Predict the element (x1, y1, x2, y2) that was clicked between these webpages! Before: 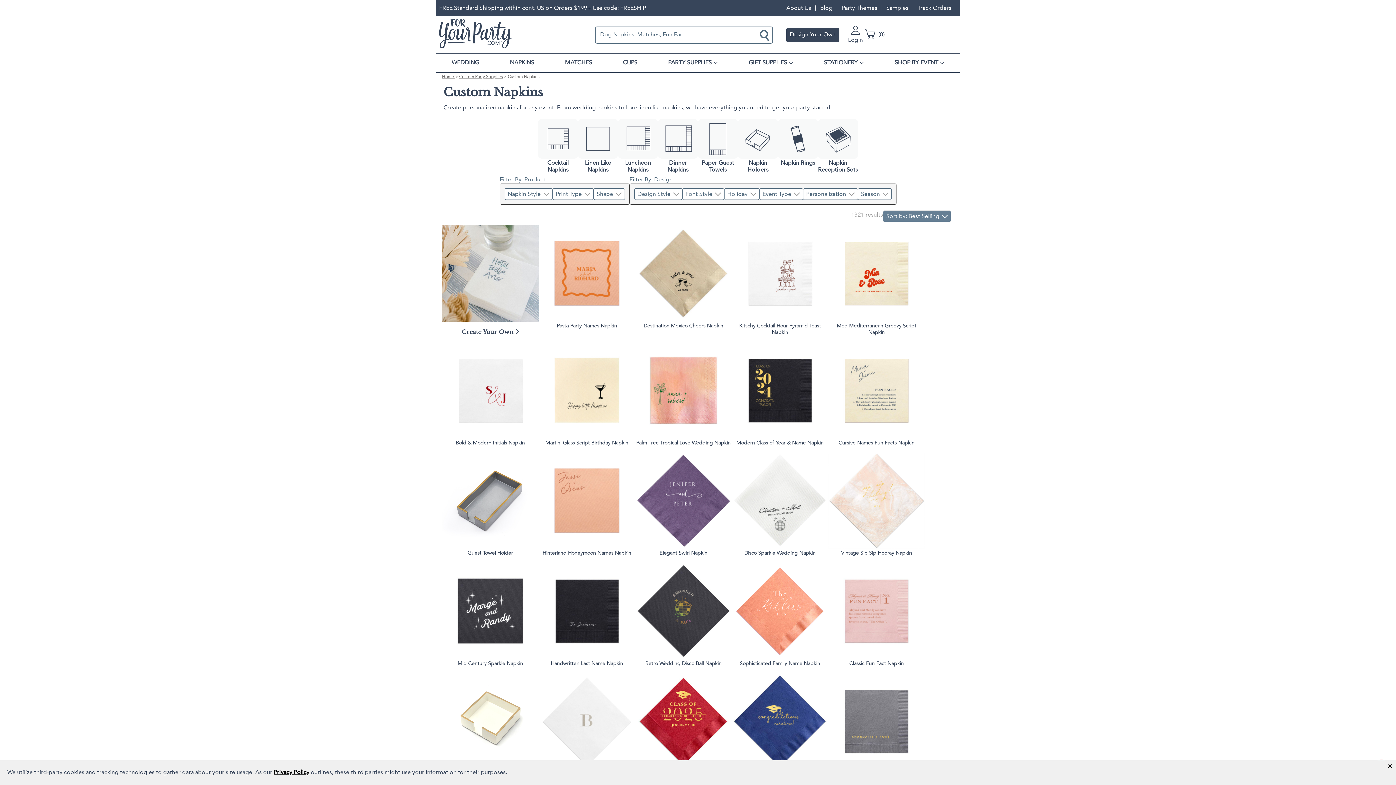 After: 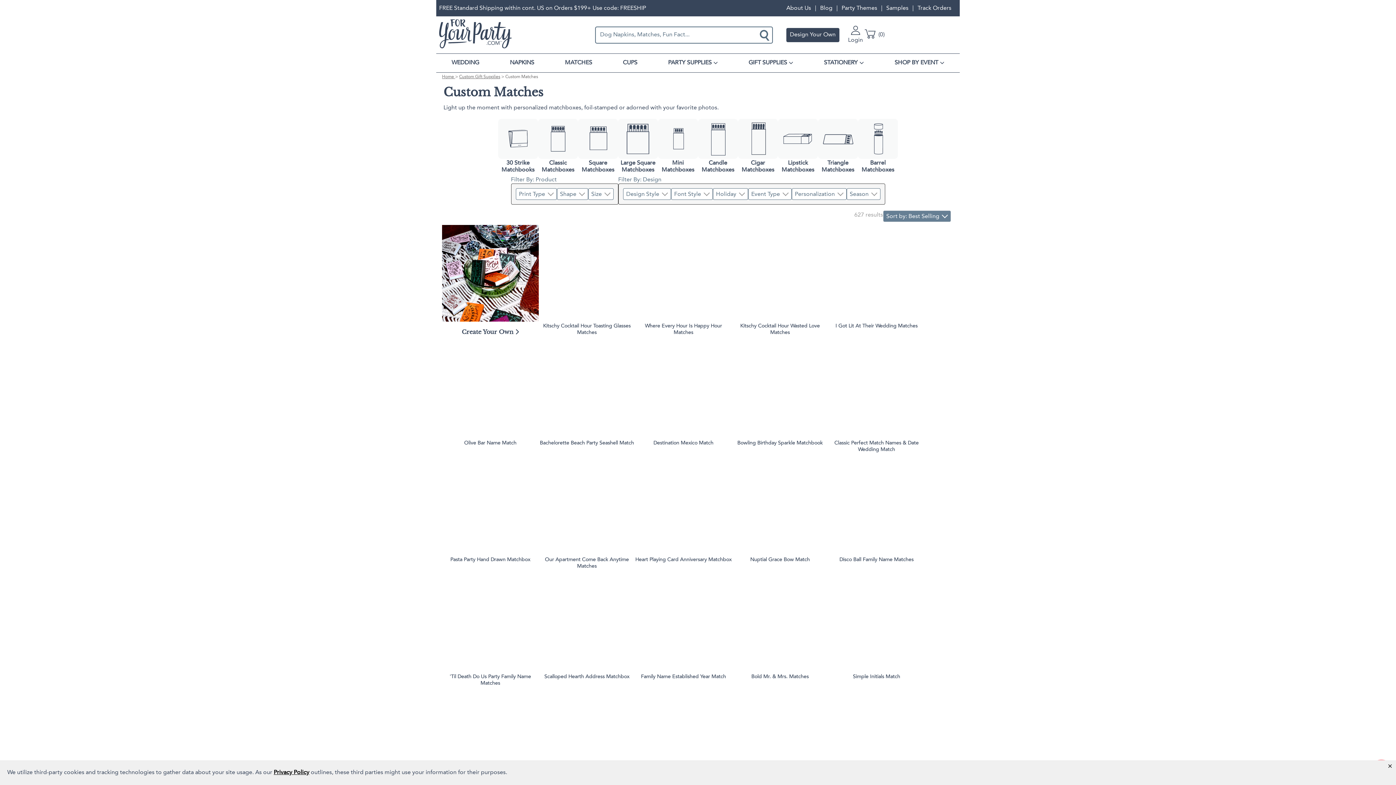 Action: label: MATCHES bbox: (565, 59, 592, 66)